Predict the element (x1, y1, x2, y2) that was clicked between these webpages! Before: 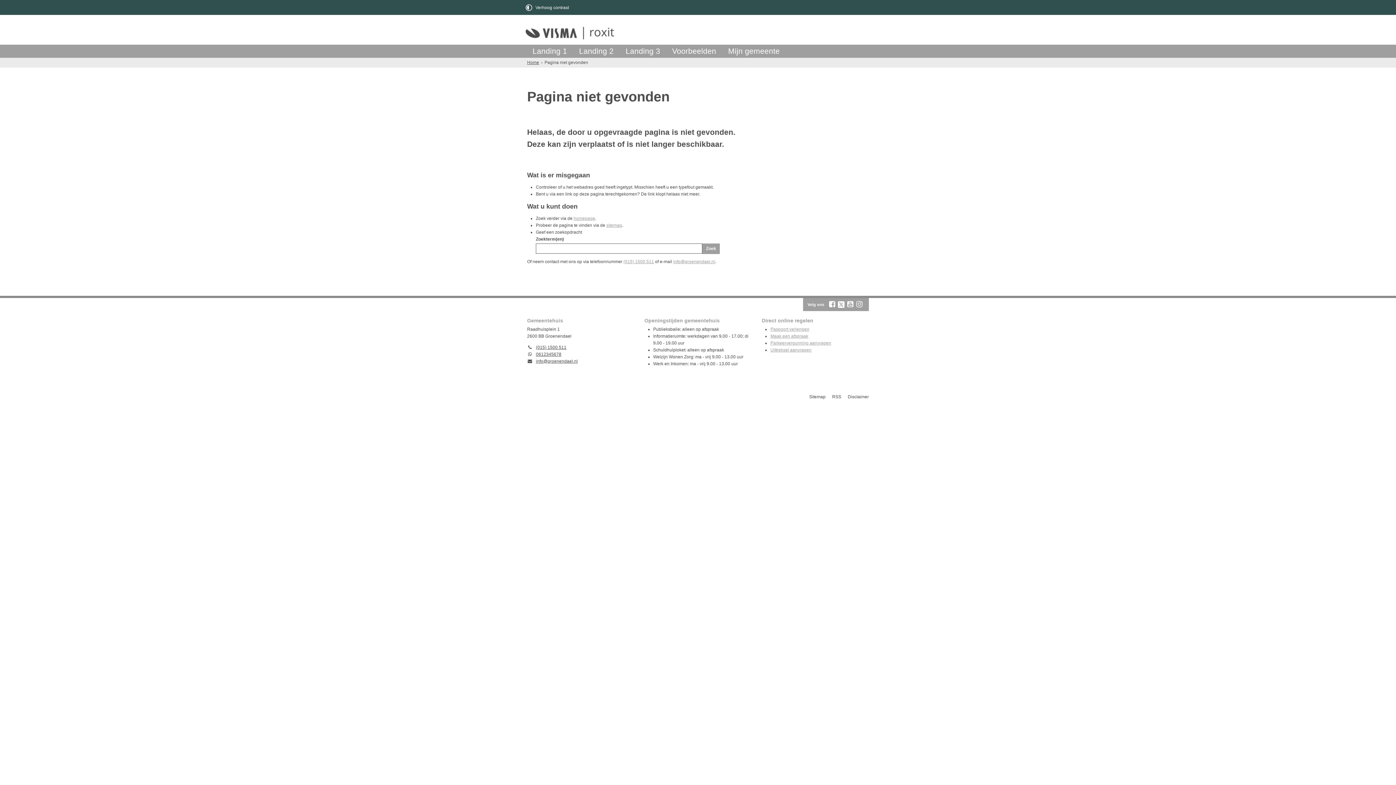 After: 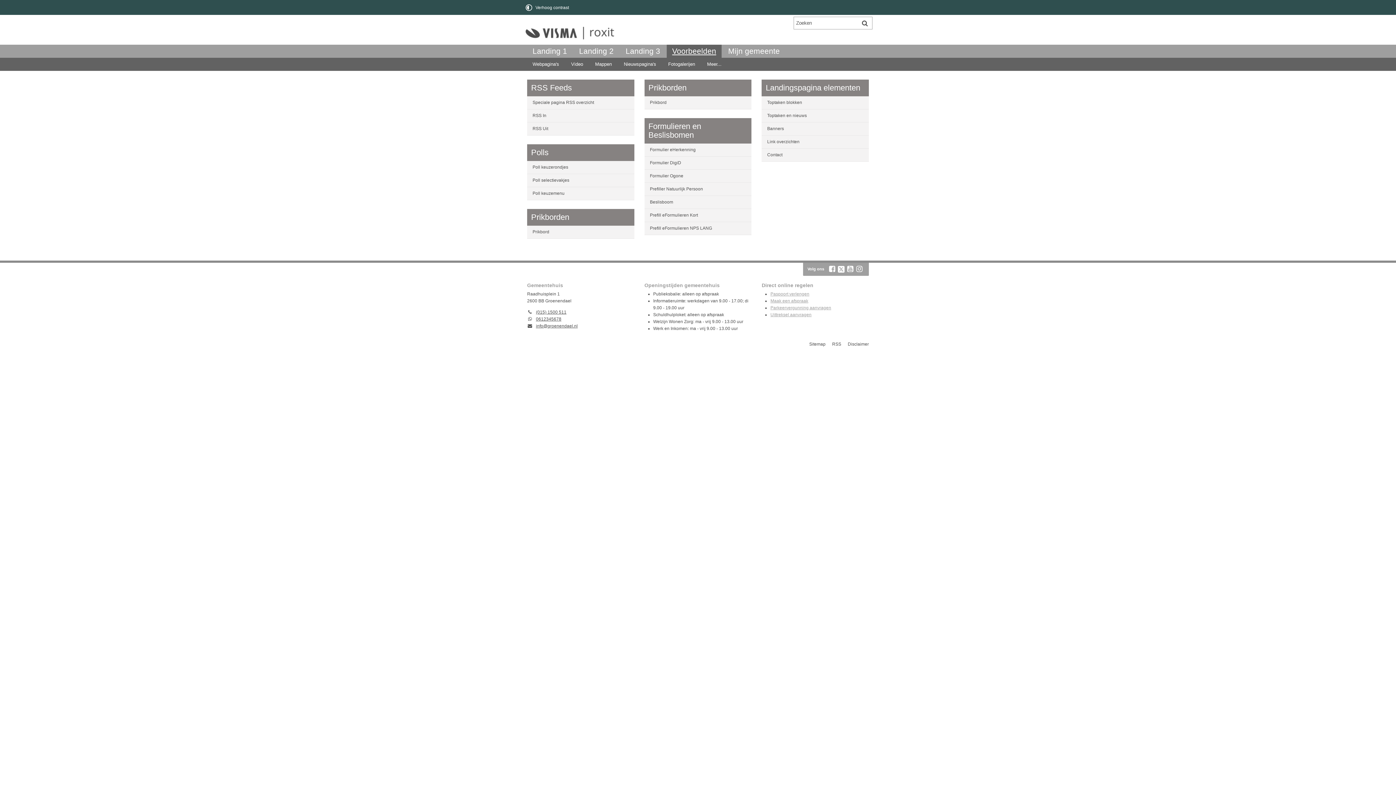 Action: label: Voorbeelden bbox: (666, 44, 721, 57)